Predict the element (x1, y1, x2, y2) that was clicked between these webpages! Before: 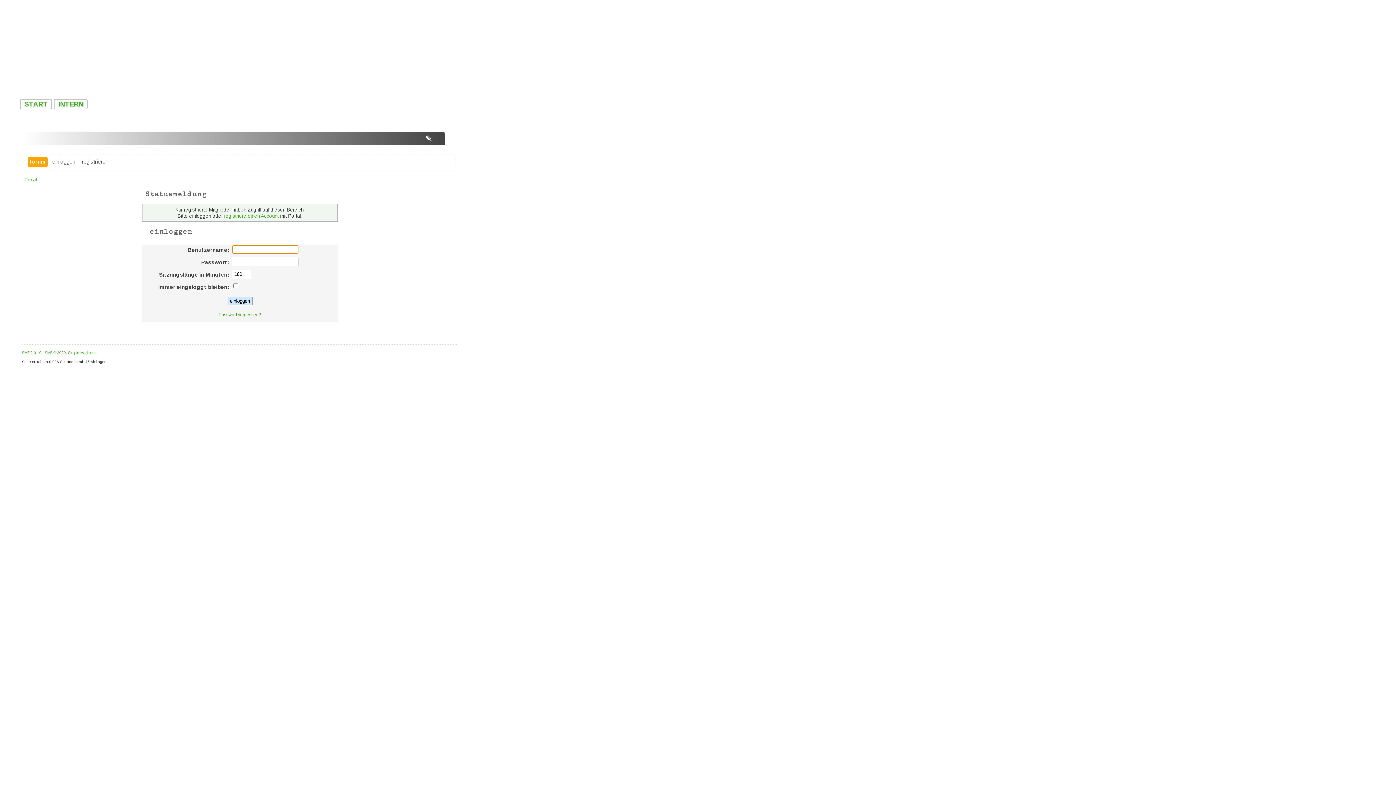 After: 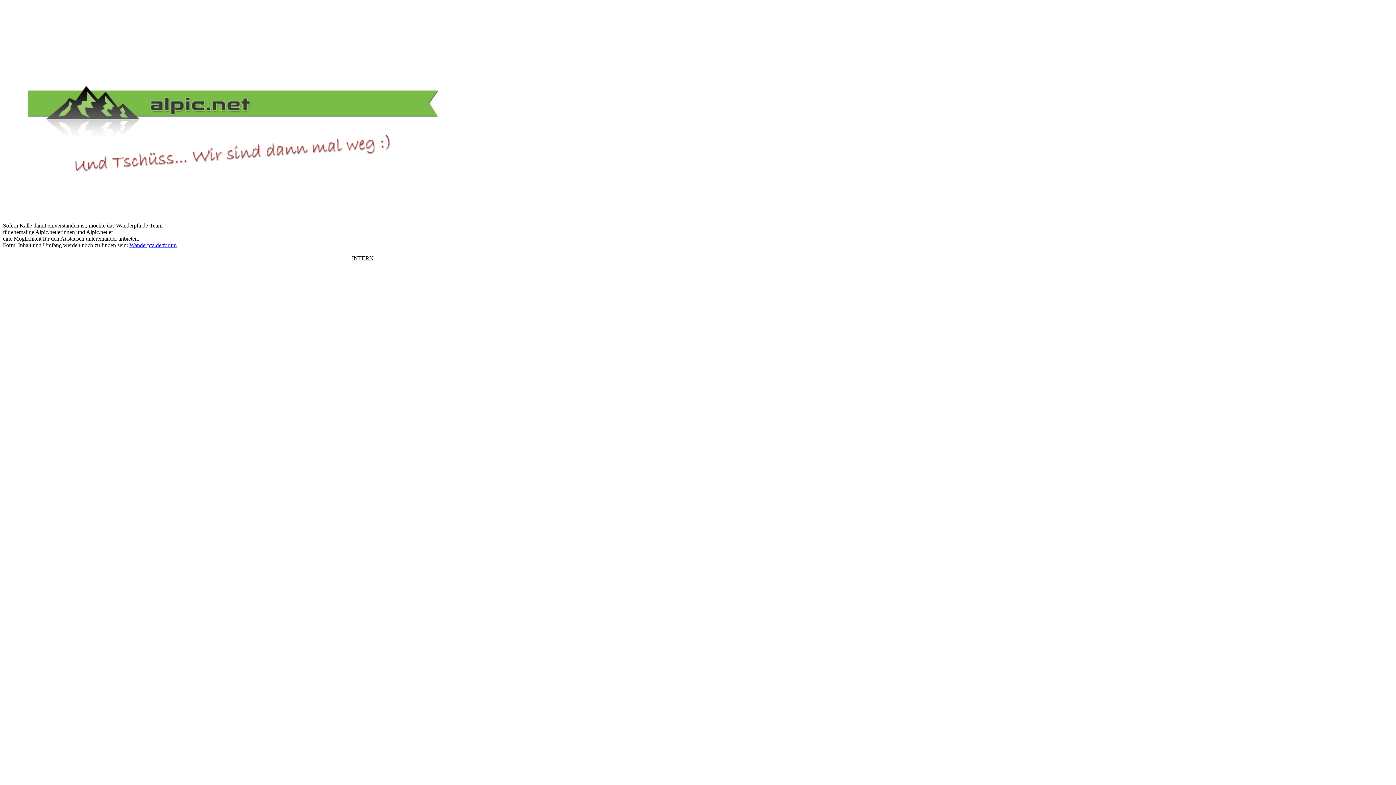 Action: label: START bbox: (18, 98, 52, 109)